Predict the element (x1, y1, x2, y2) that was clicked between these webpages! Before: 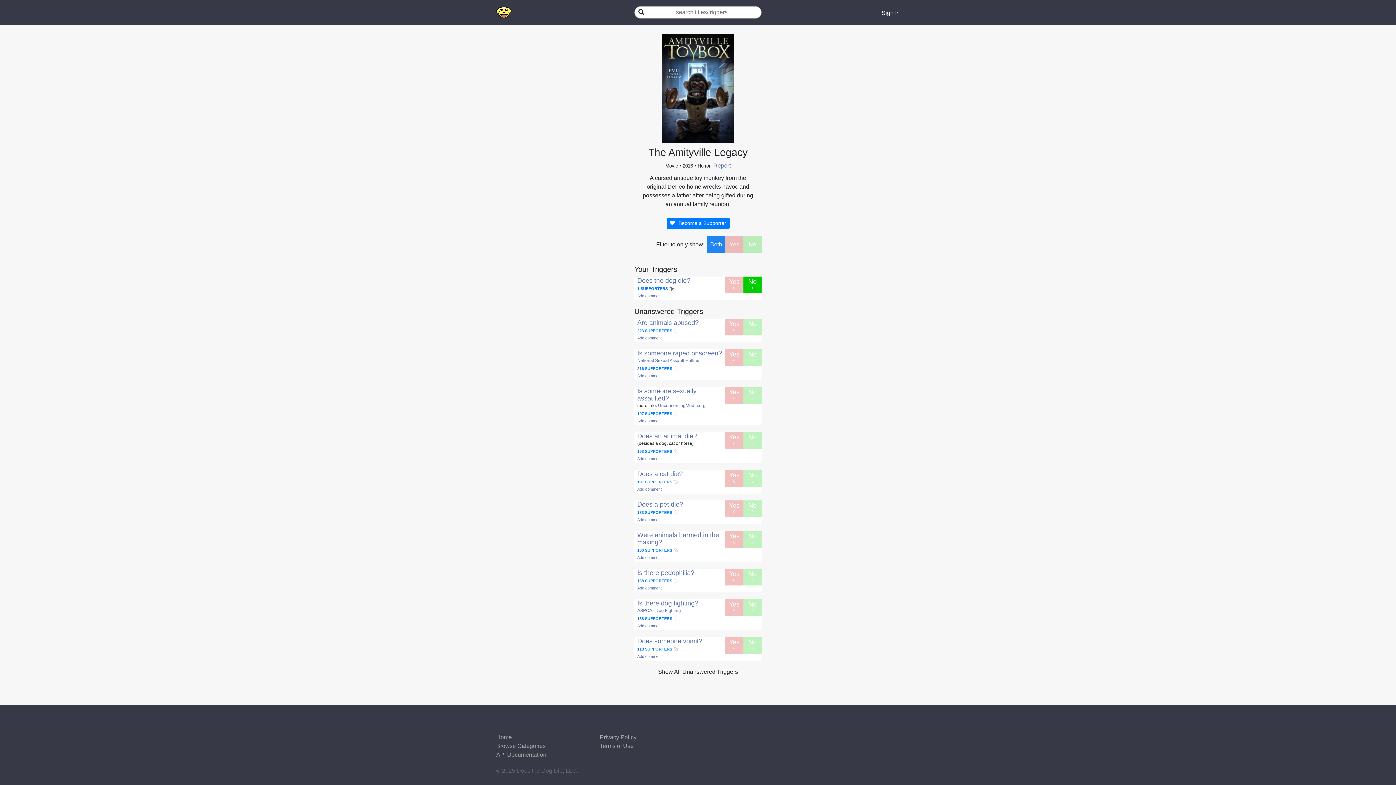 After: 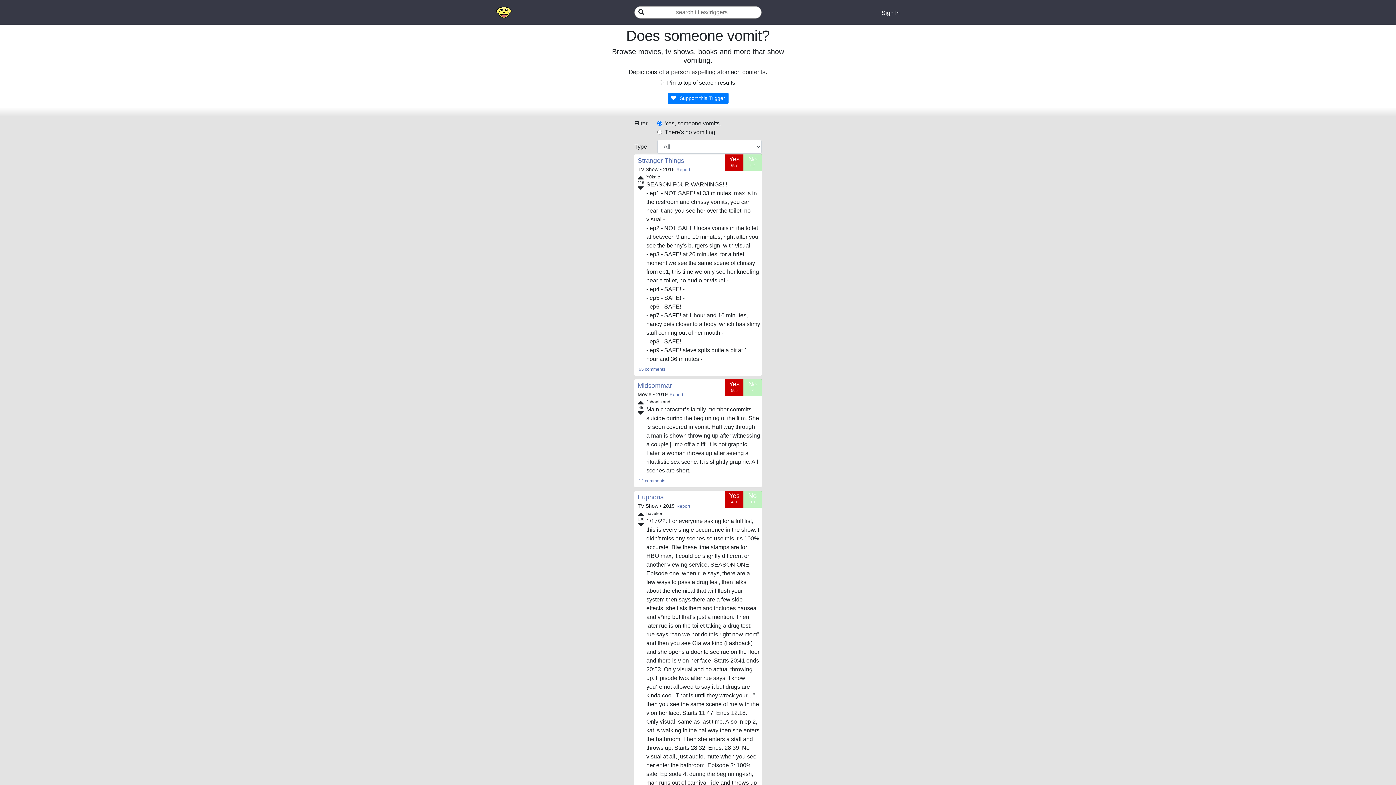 Action: label: Does someone vomit? bbox: (637, 637, 702, 645)